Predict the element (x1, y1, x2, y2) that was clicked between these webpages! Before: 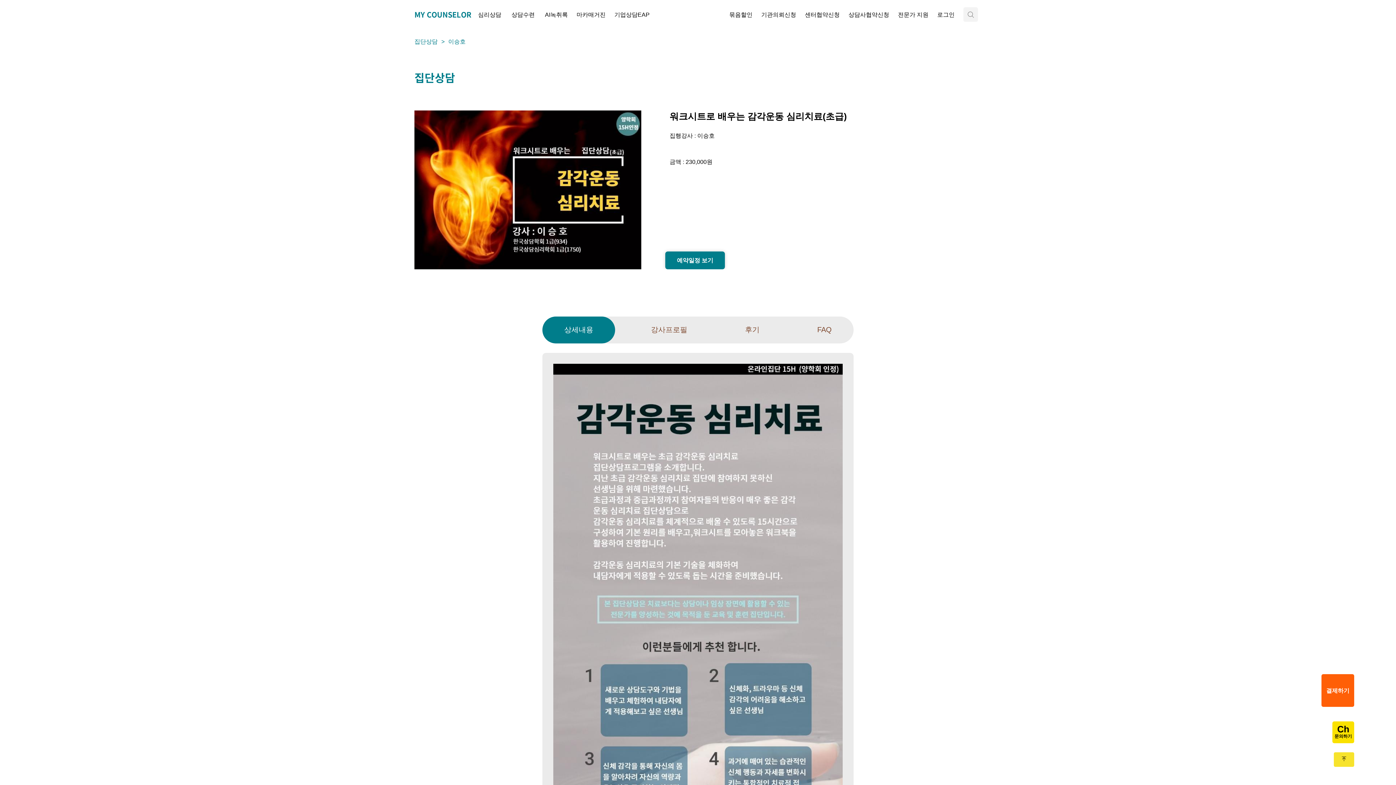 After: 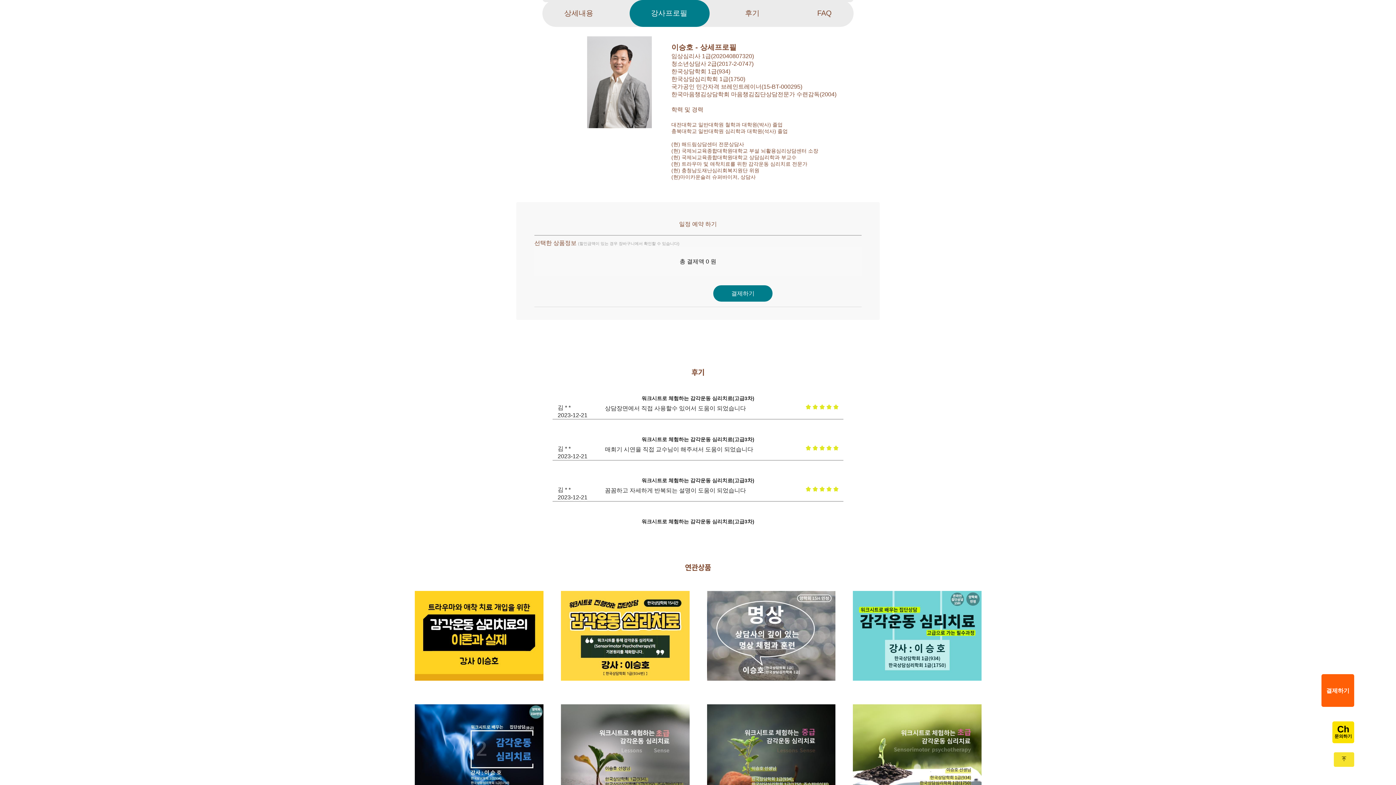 Action: label: 강사프로필 bbox: (629, 317, 709, 342)